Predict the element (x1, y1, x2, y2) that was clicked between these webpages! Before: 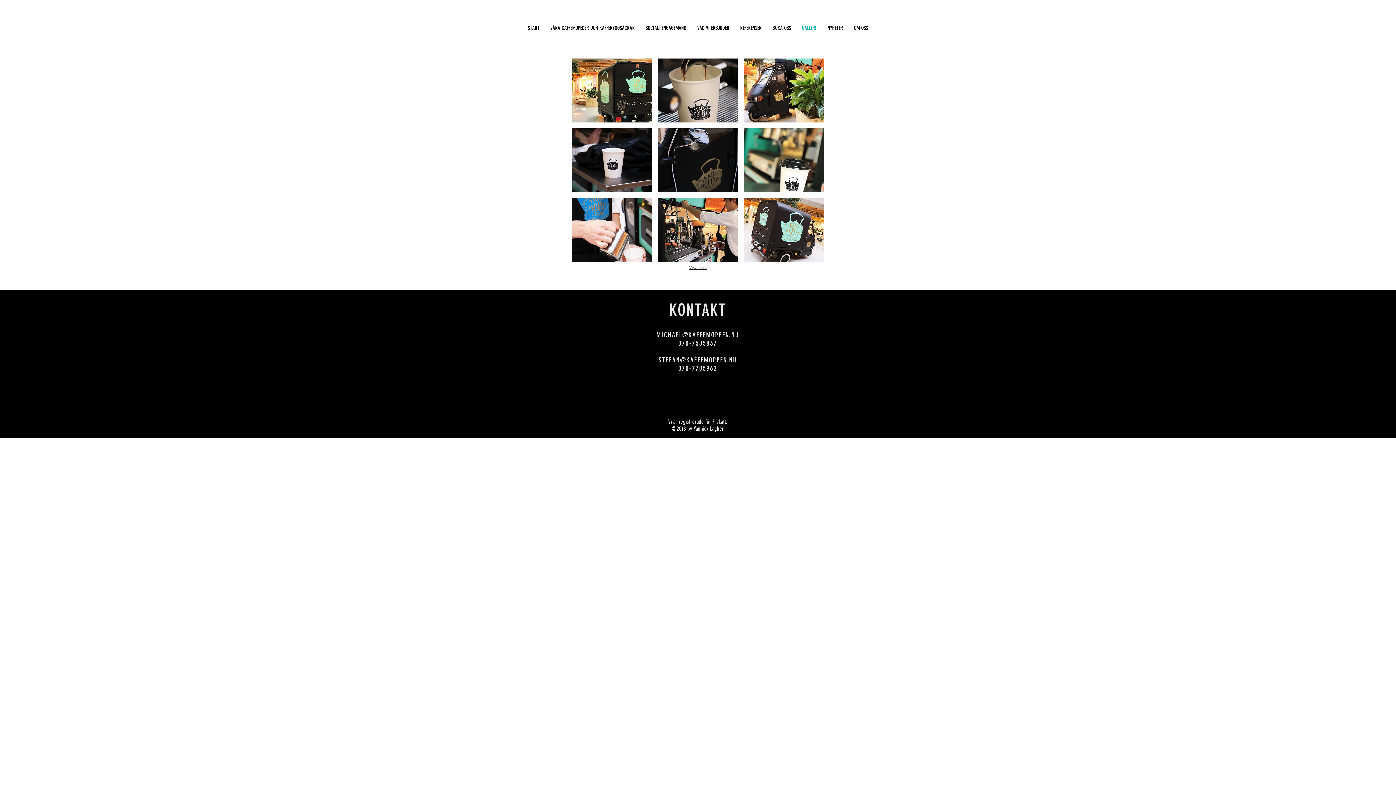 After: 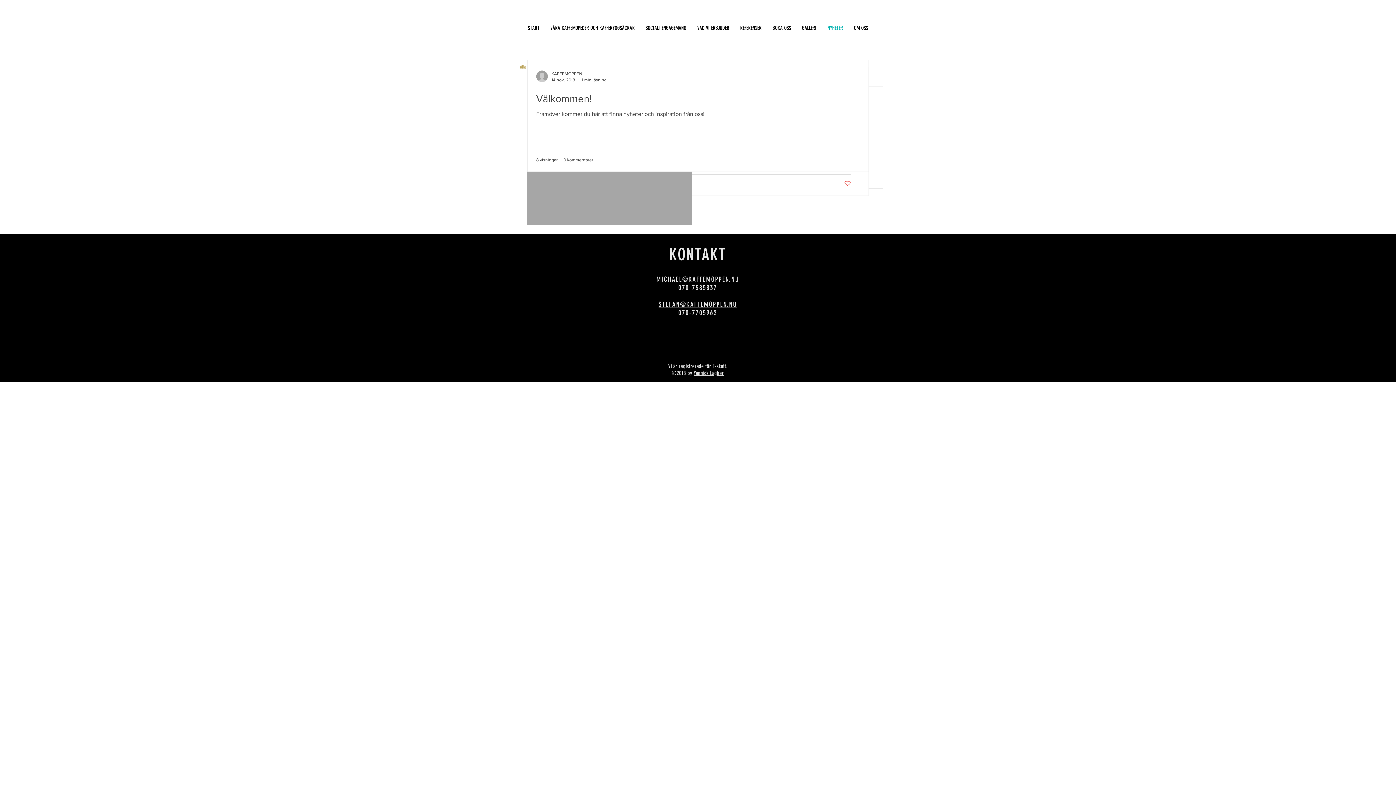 Action: bbox: (822, 18, 848, 37) label: NYHETER